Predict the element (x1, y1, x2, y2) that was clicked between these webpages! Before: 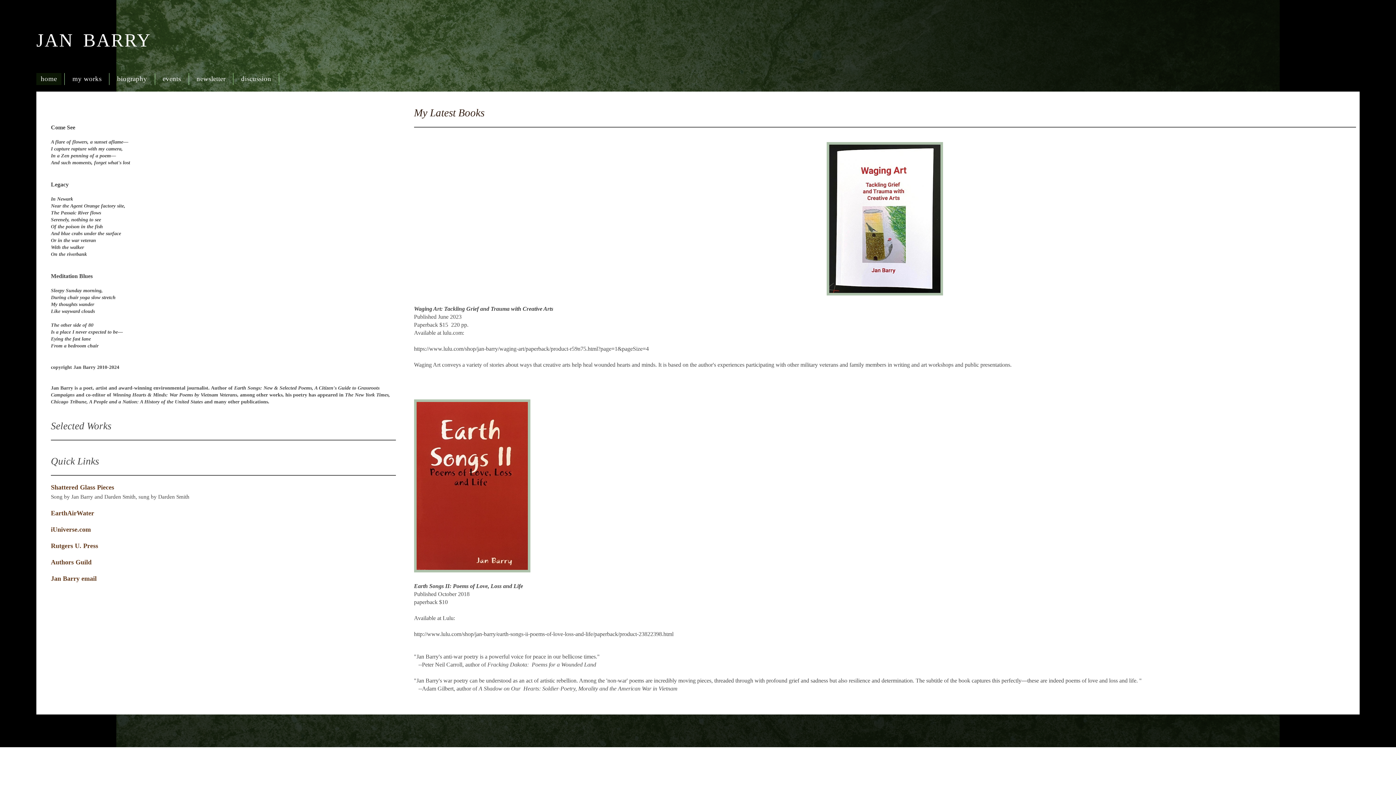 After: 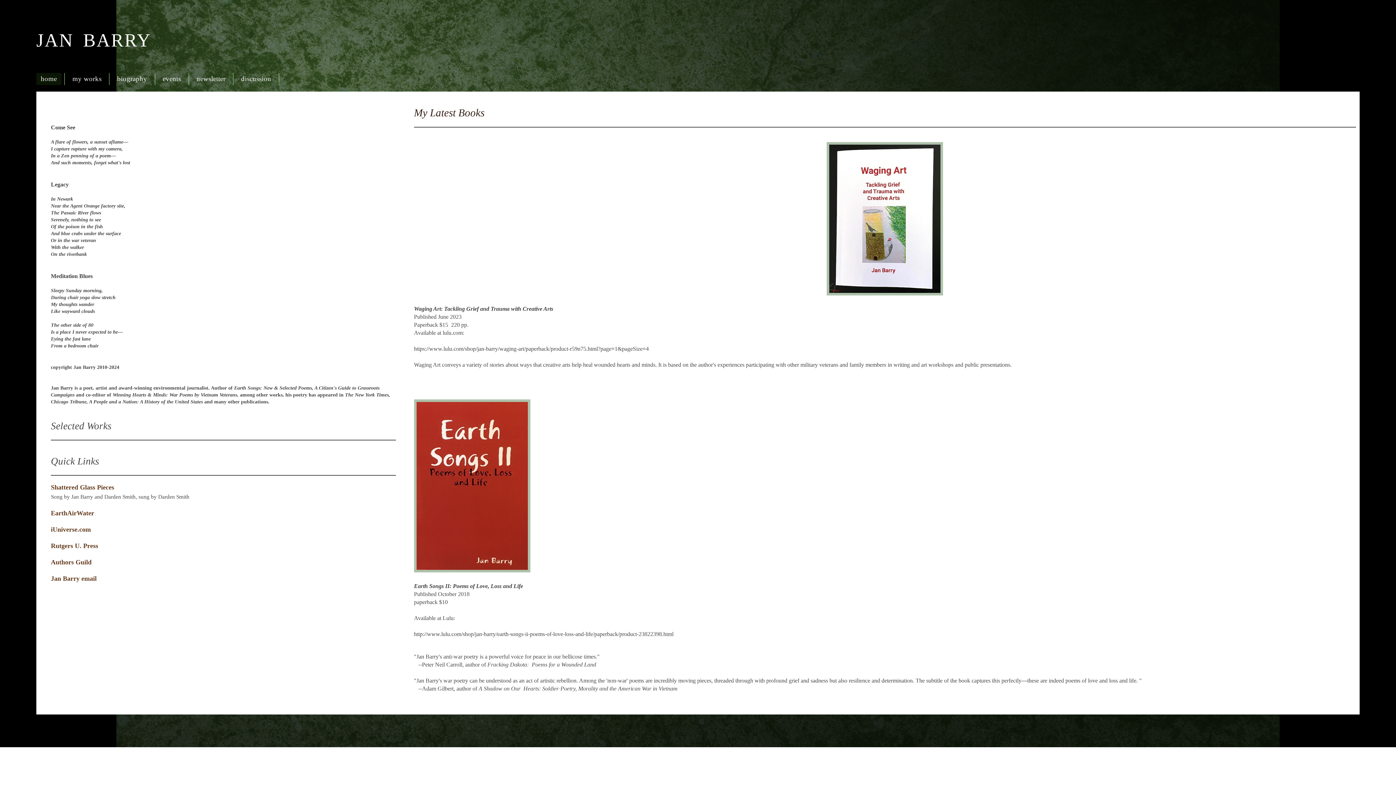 Action: bbox: (36, 70, 61, 86) label: home